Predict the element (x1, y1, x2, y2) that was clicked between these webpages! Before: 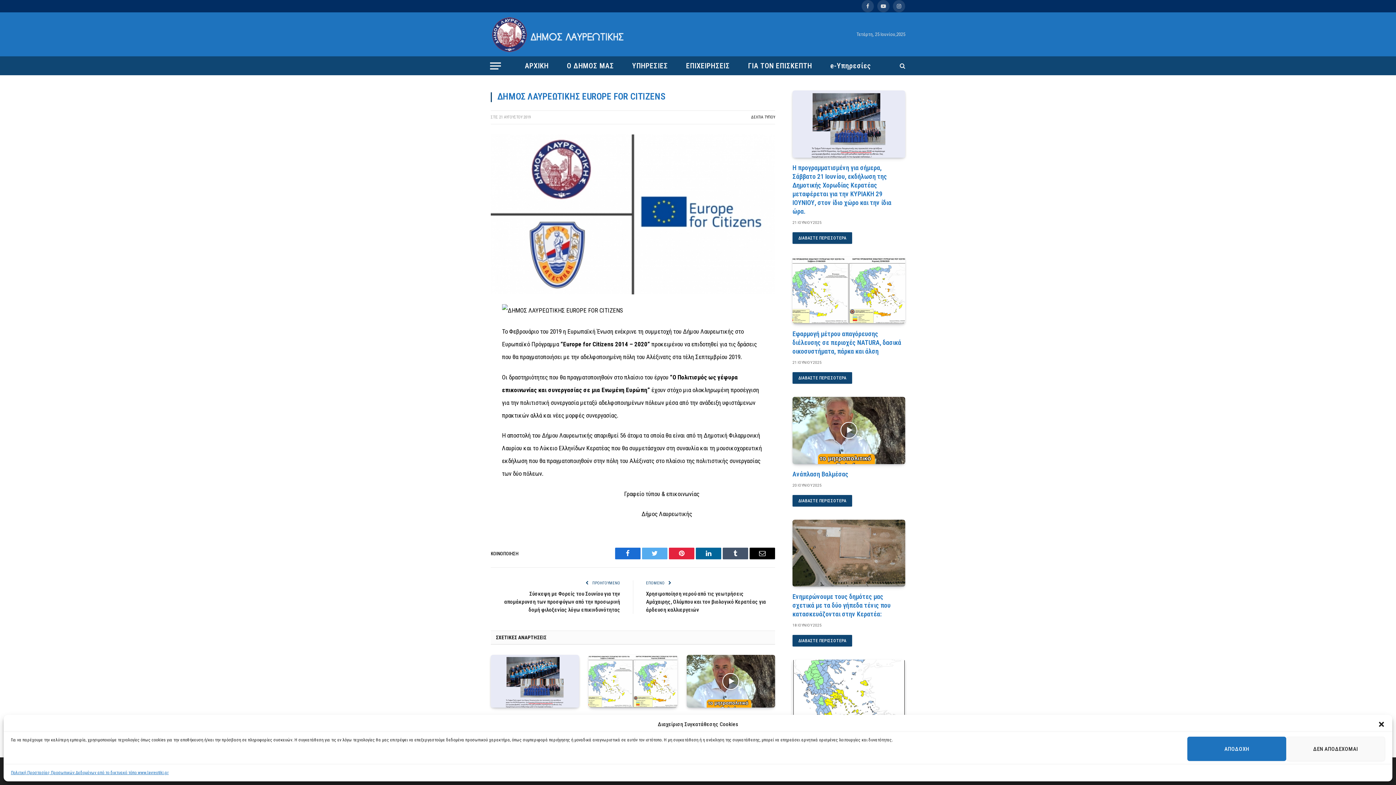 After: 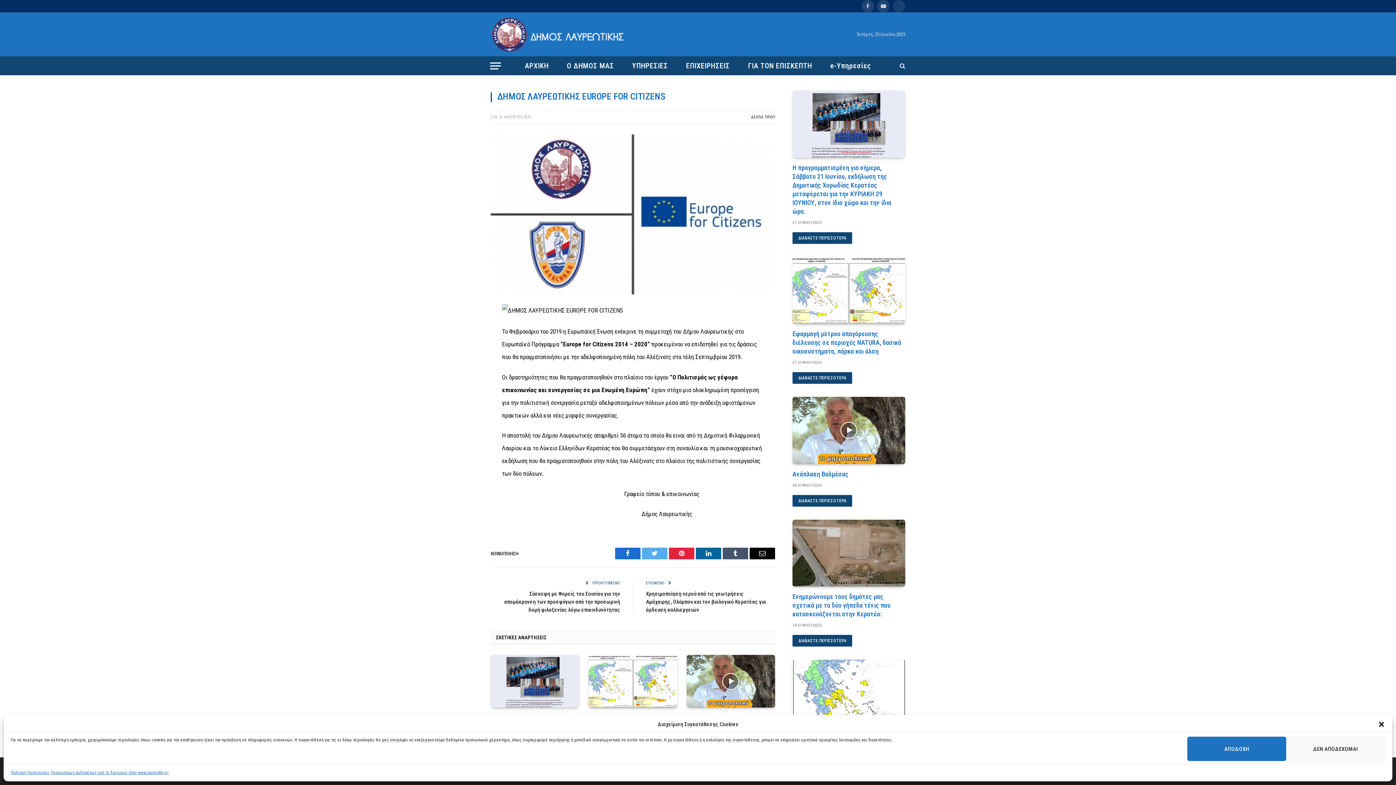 Action: label: Instagram bbox: (893, 0, 905, 12)